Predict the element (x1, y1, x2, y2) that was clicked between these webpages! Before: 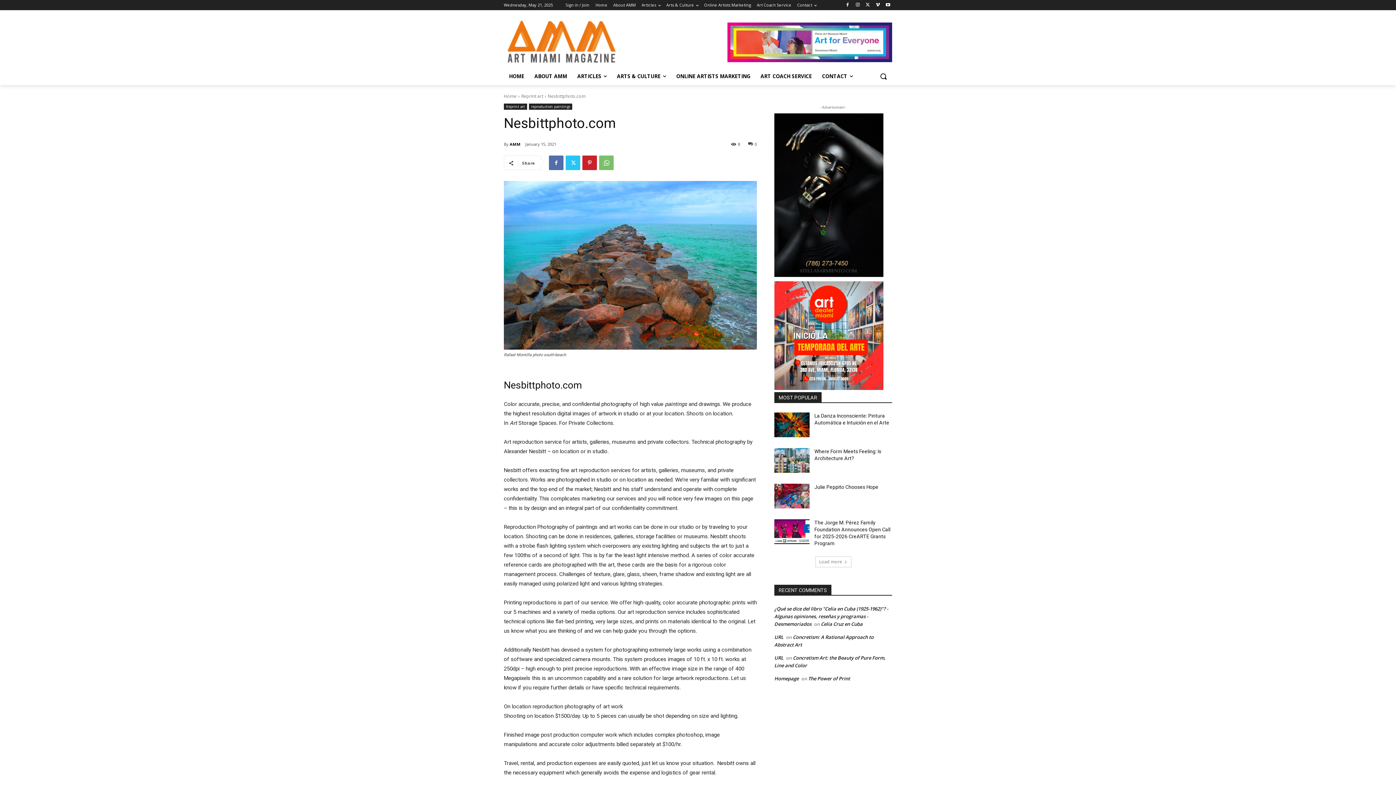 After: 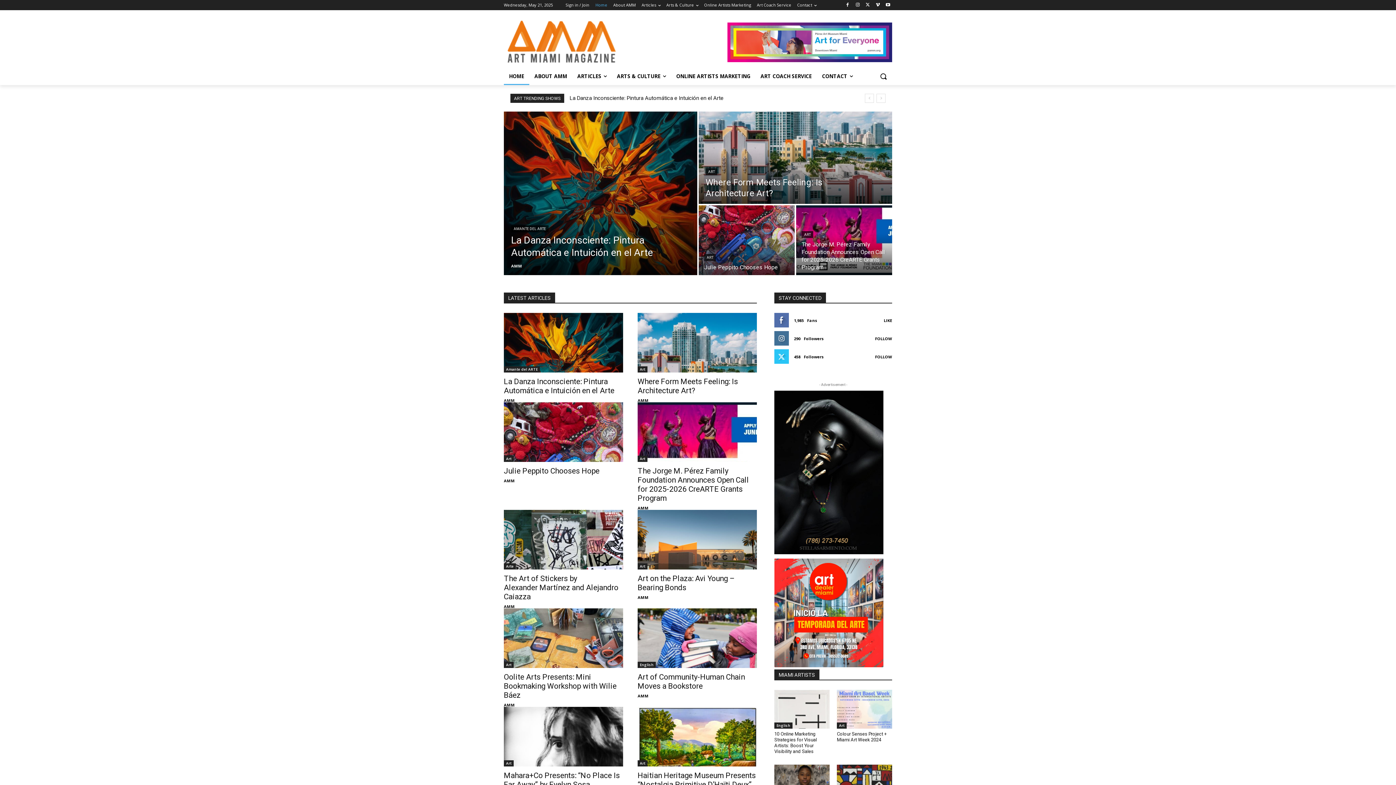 Action: bbox: (774, 654, 783, 661) label: URL